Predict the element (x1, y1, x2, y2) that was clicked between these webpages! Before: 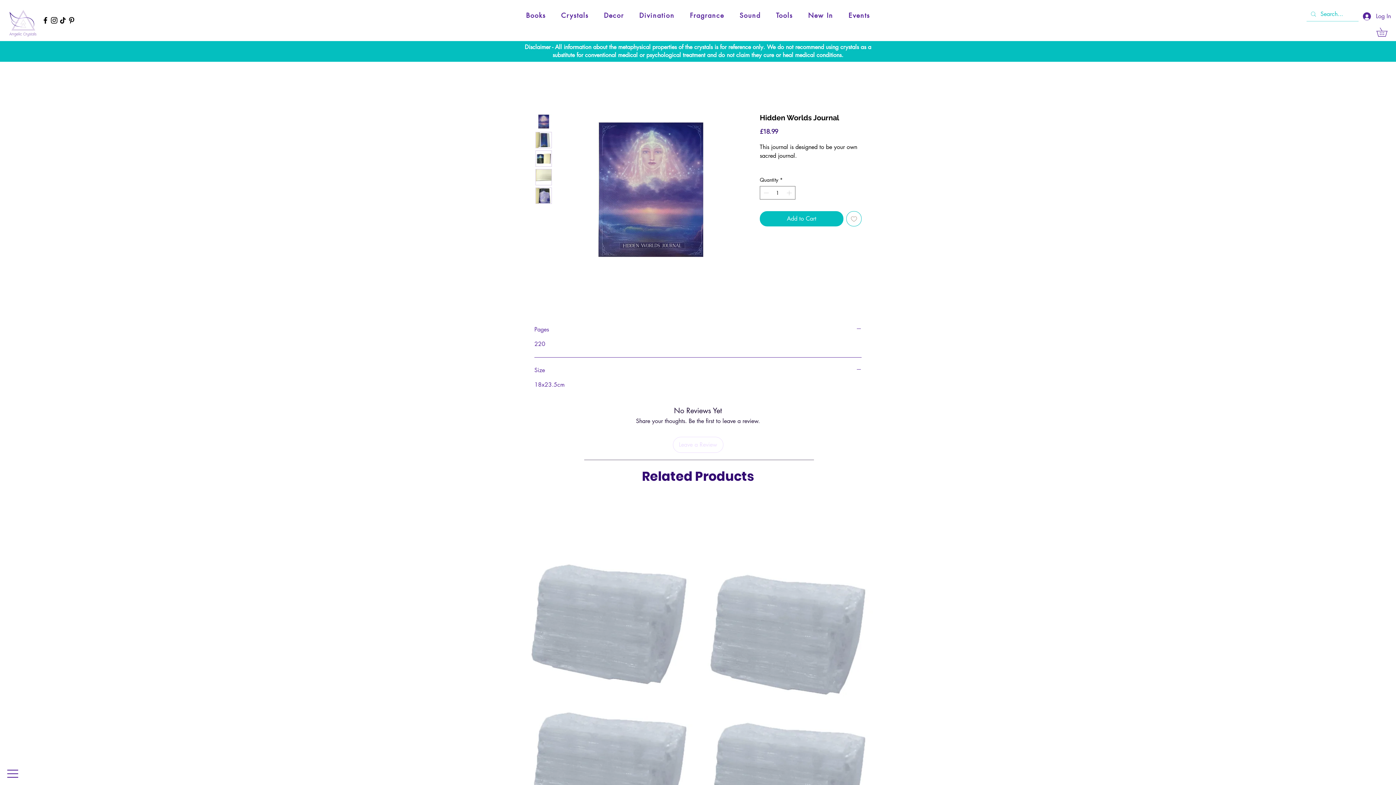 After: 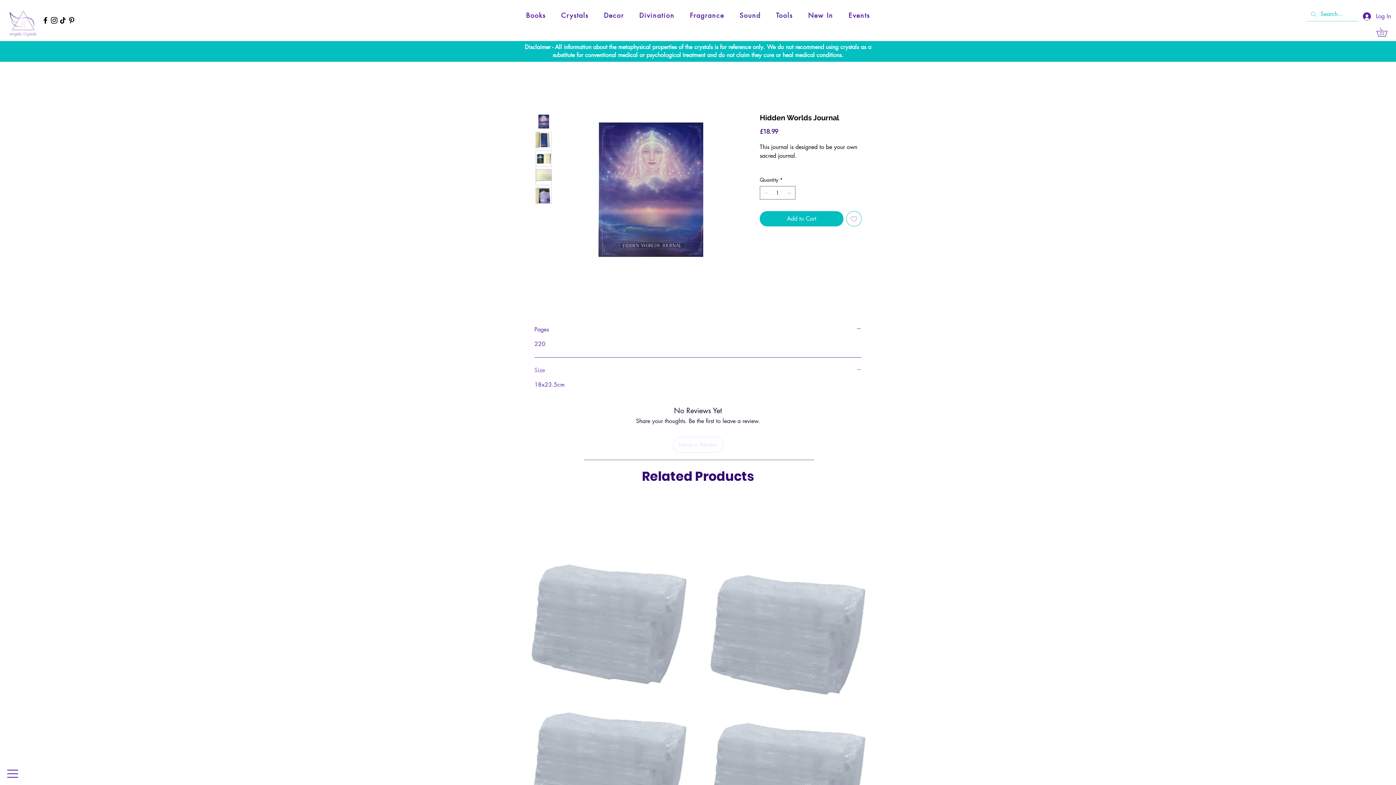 Action: label: Size bbox: (534, 366, 861, 374)